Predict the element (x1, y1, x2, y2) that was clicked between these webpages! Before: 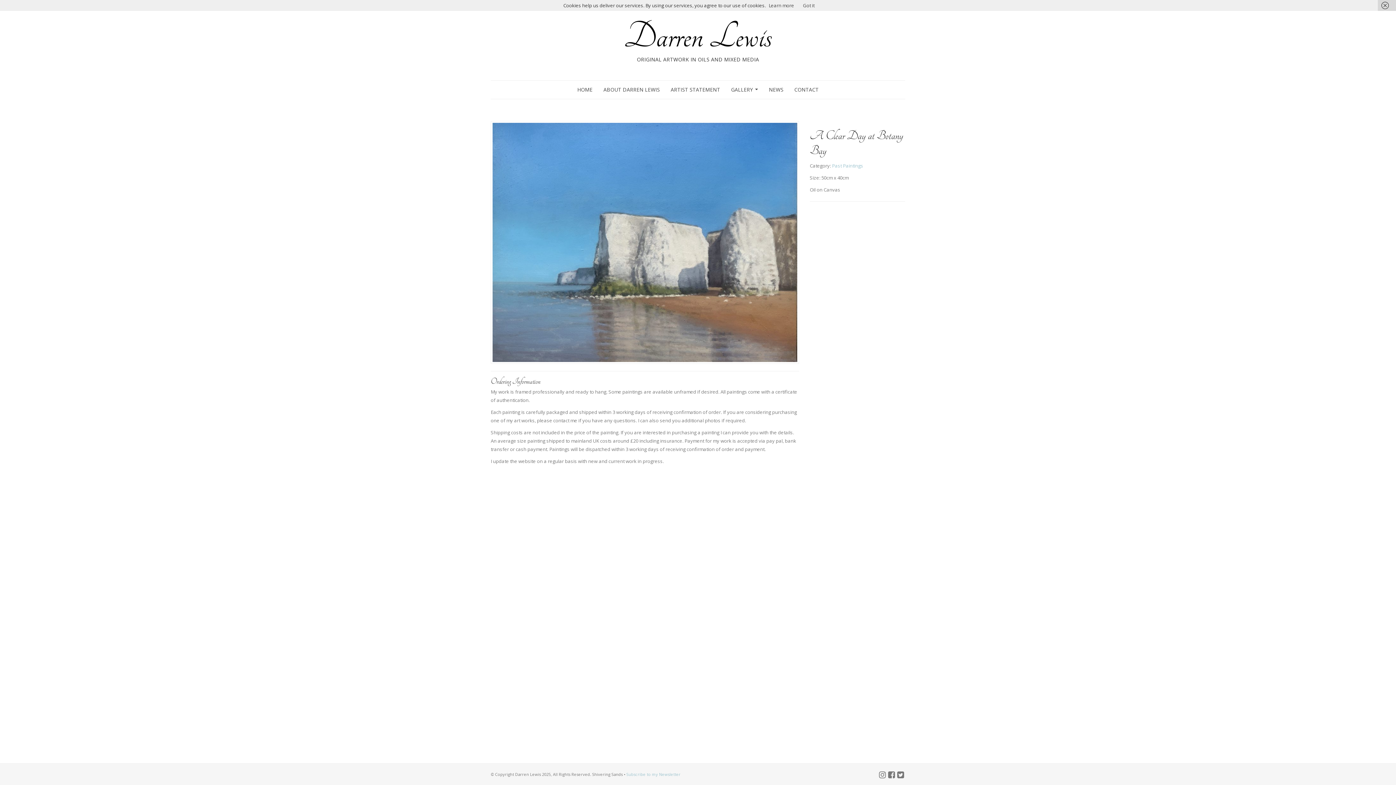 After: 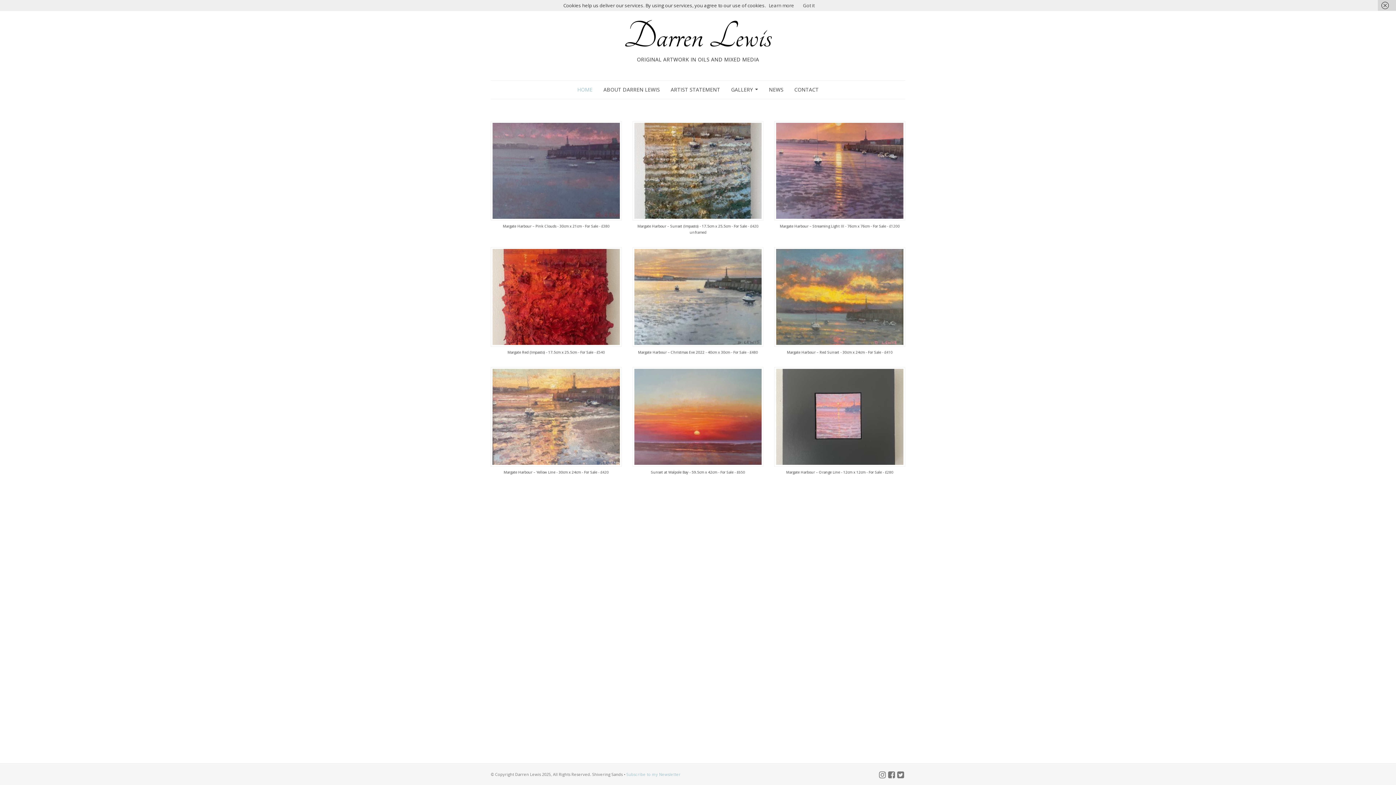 Action: bbox: (572, 80, 598, 98) label: HOME